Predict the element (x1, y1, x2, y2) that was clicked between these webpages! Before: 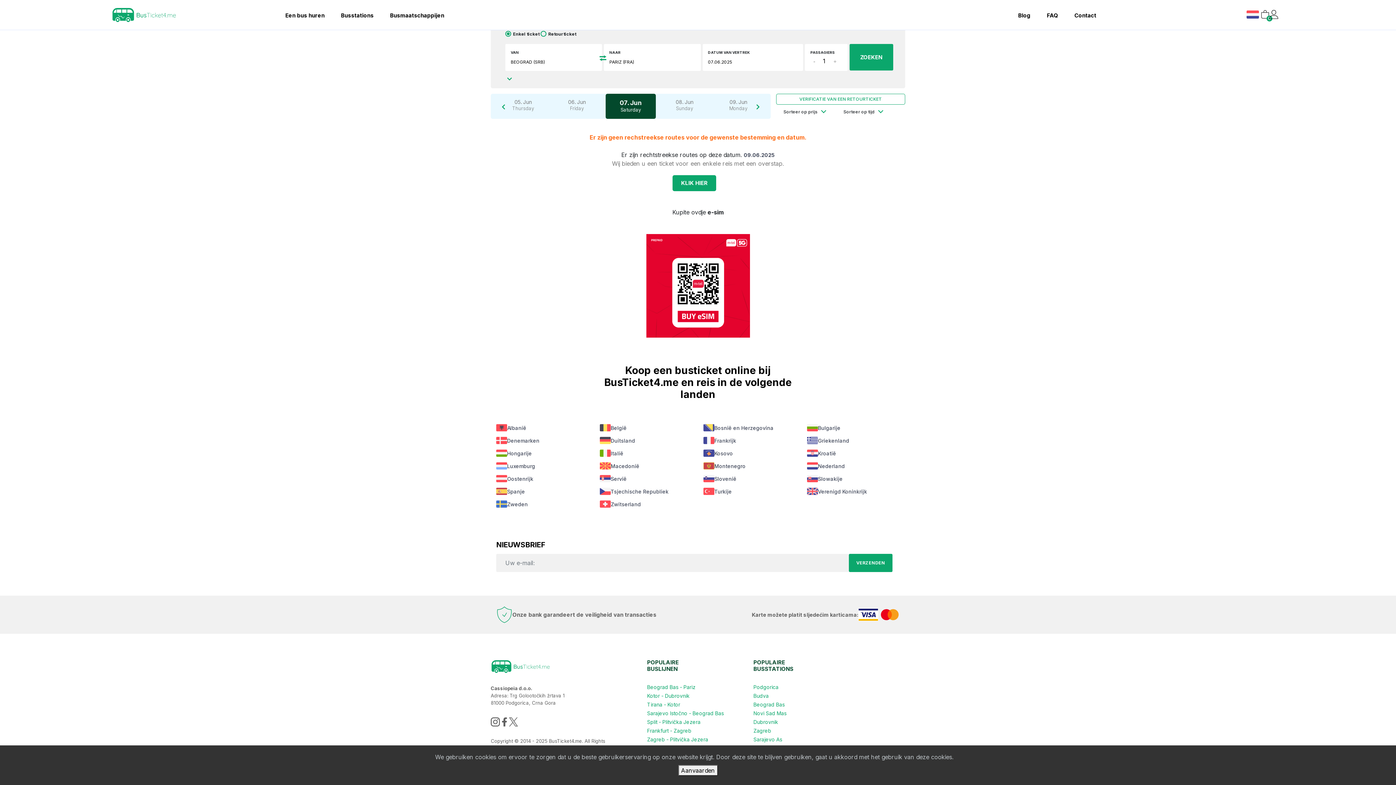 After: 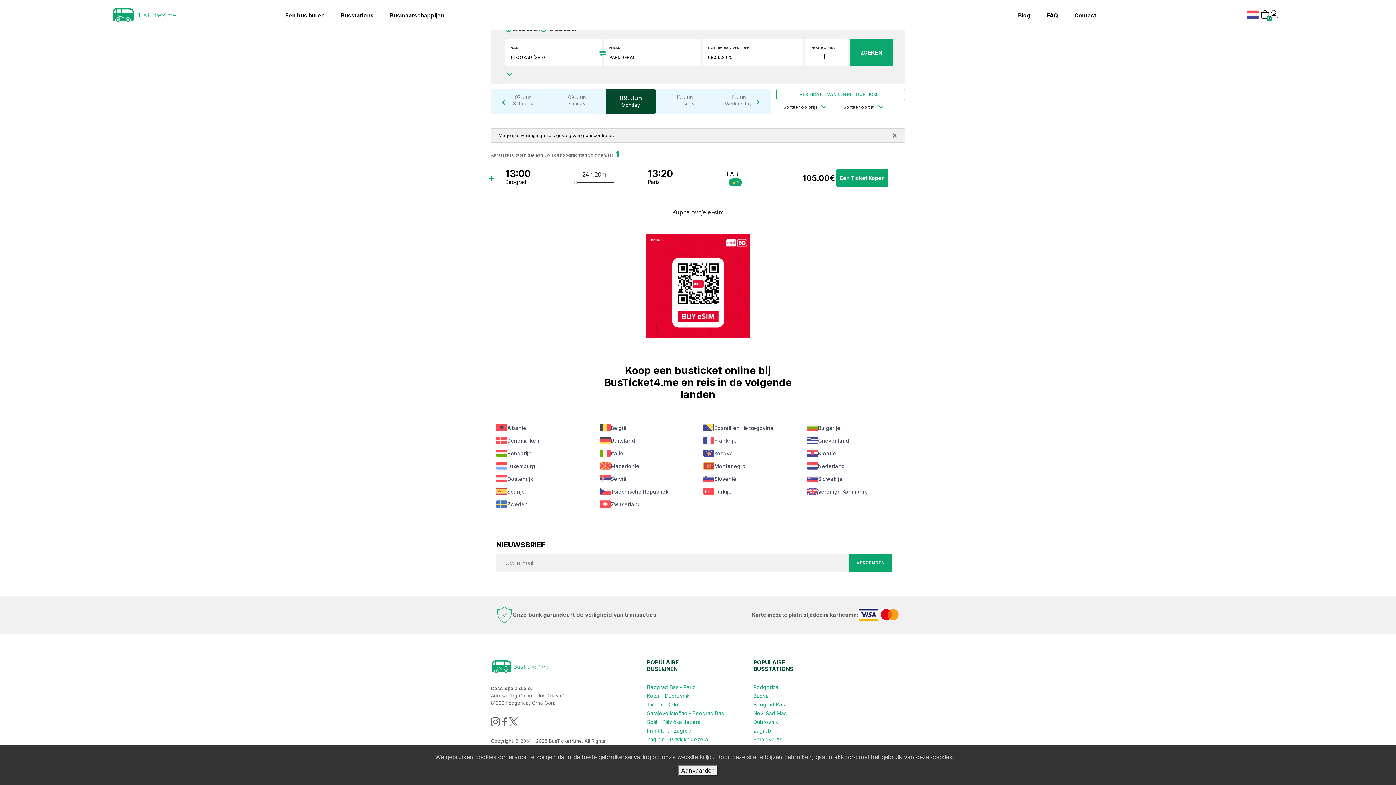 Action: label: 09.06.2025 bbox: (744, 152, 774, 158)